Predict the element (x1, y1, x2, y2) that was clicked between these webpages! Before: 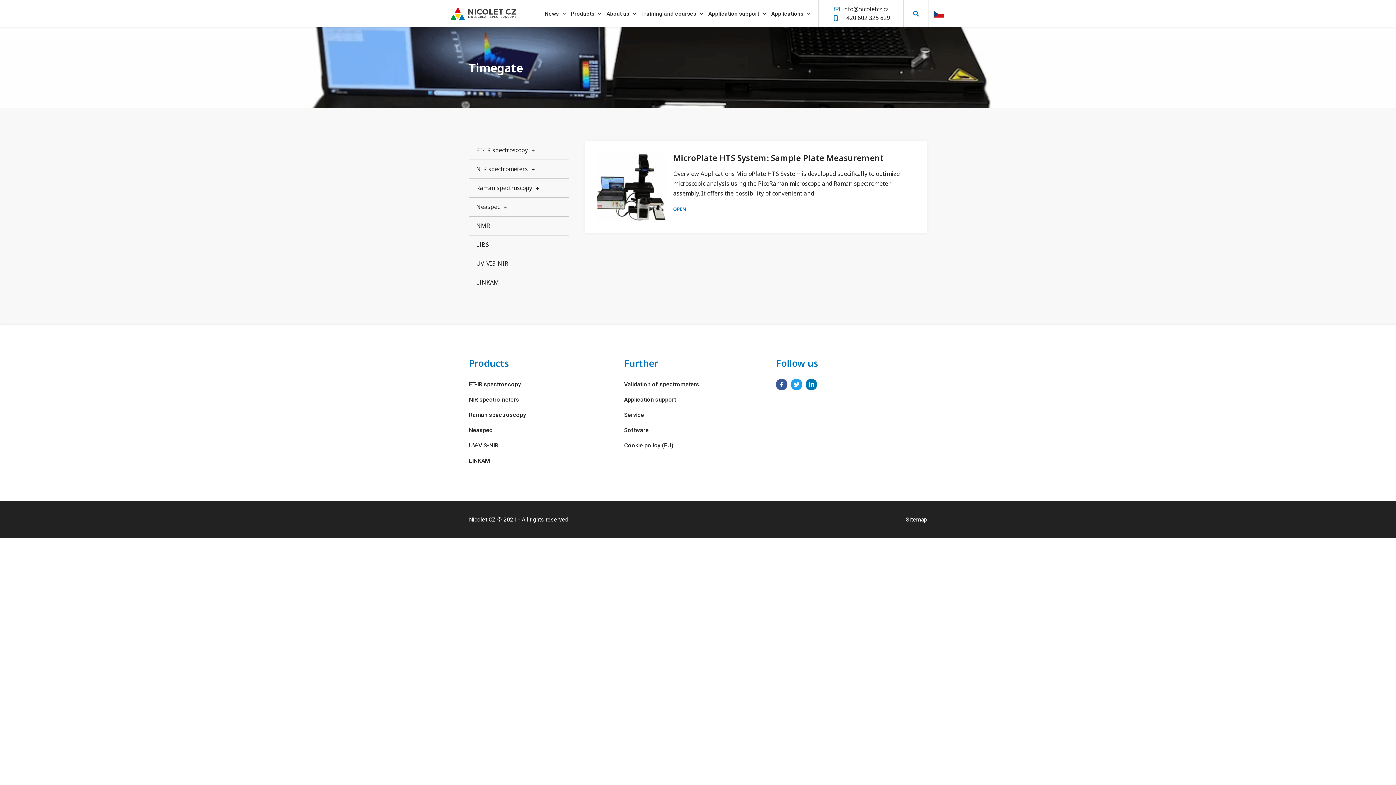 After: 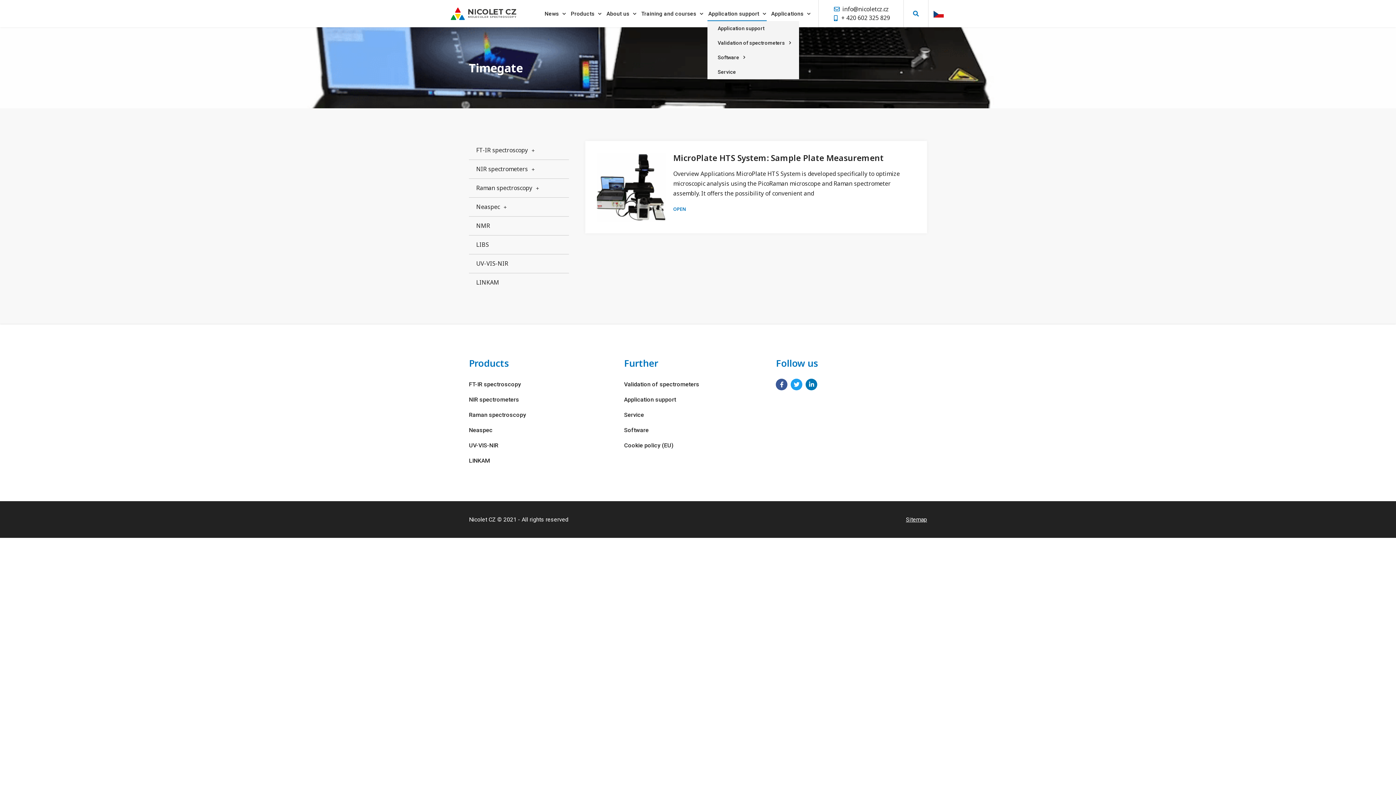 Action: label: Application support bbox: (707, 6, 766, 20)